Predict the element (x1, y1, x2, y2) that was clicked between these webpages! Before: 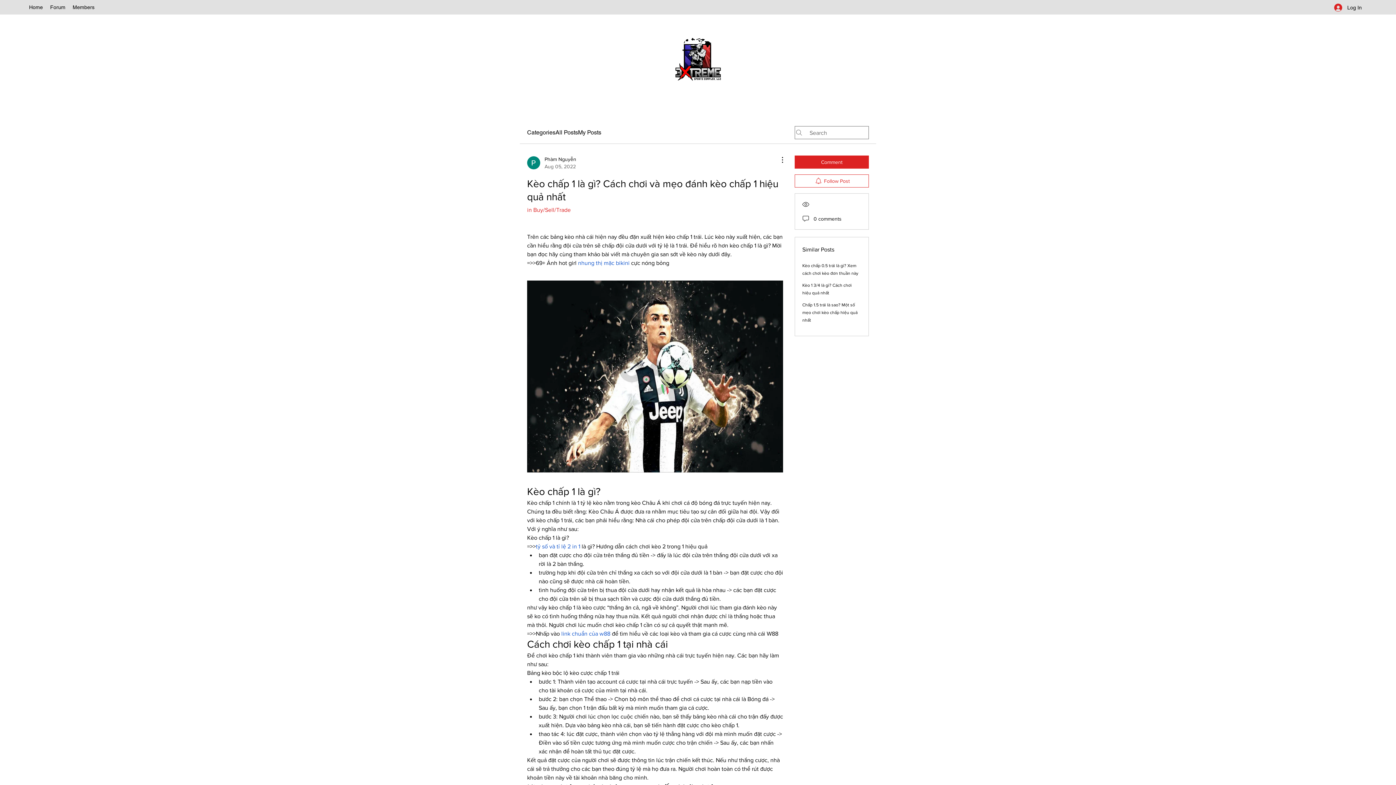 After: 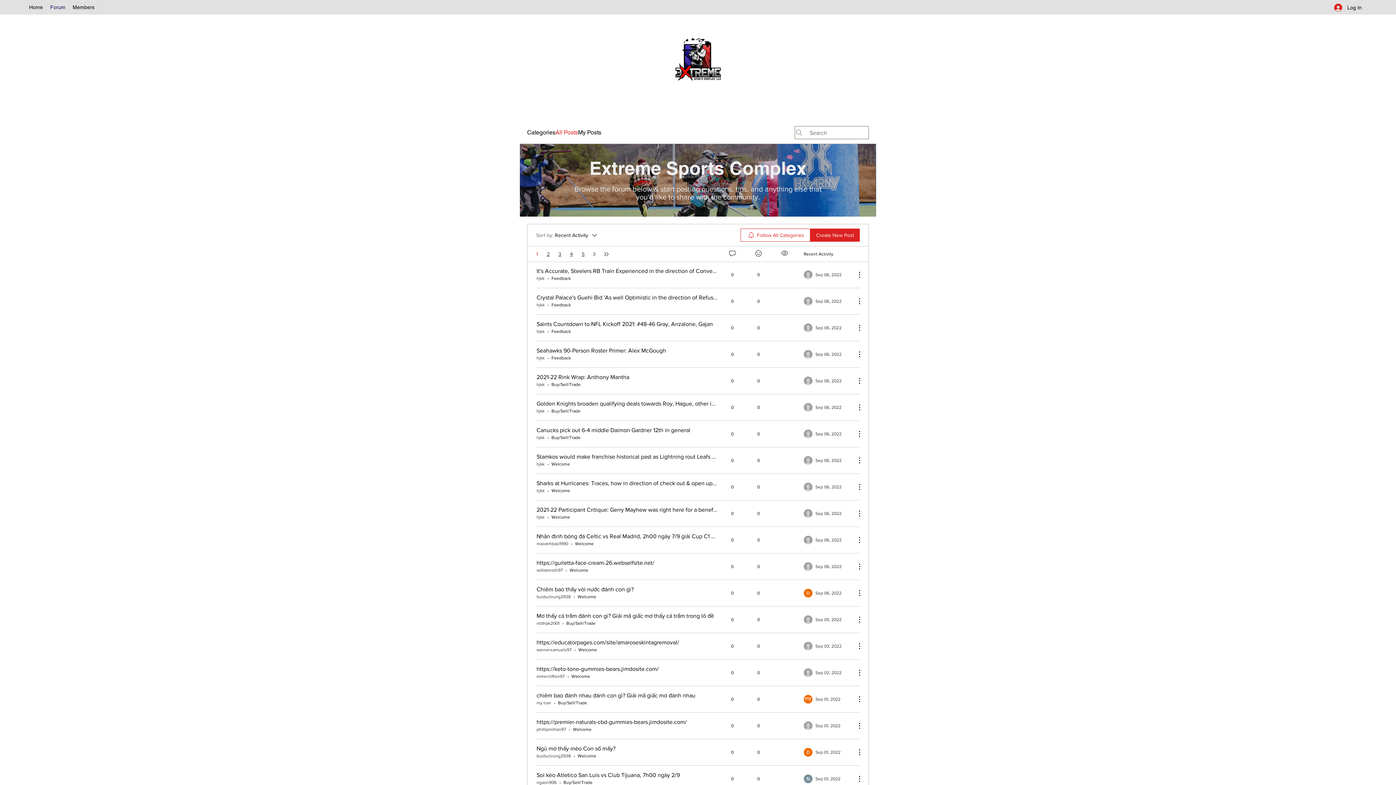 Action: bbox: (555, 128, 578, 137) label: All Posts